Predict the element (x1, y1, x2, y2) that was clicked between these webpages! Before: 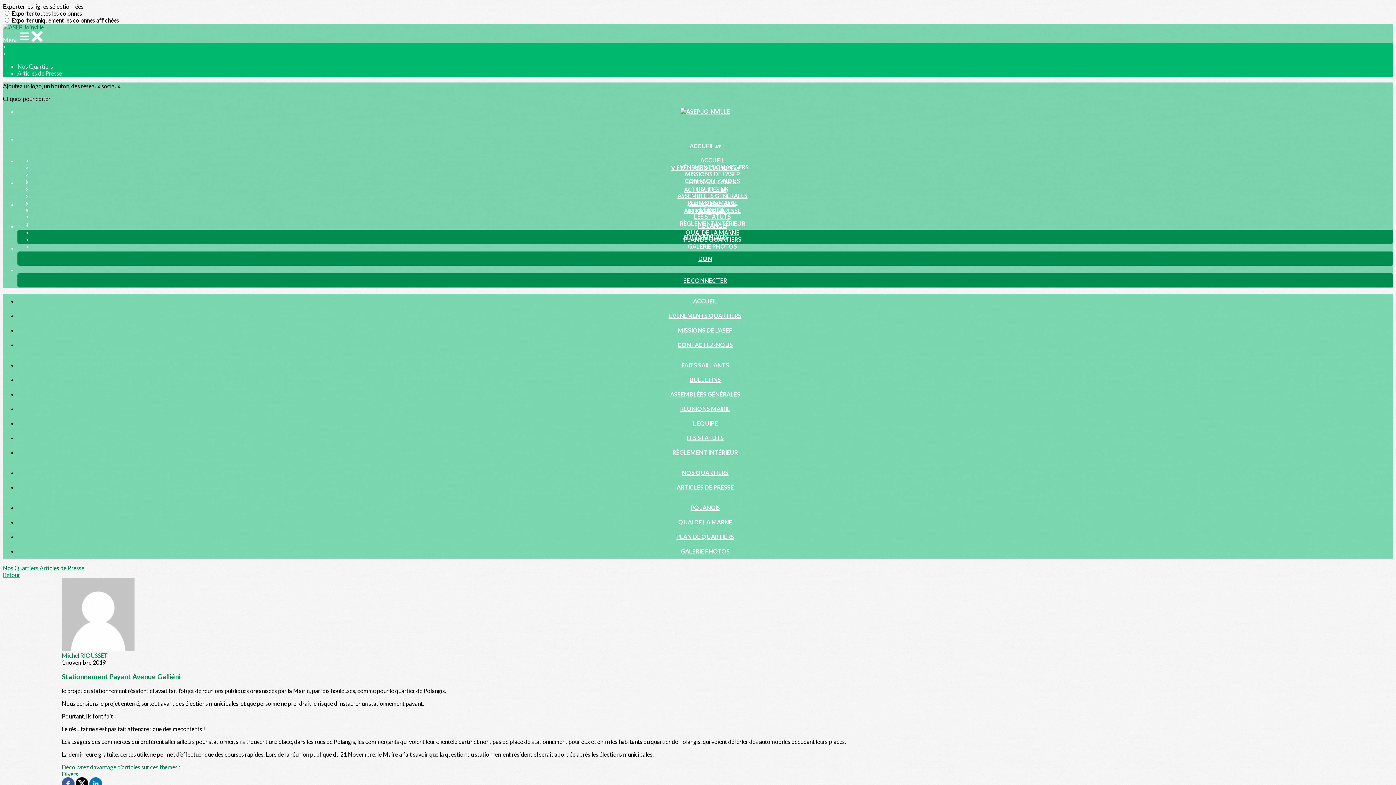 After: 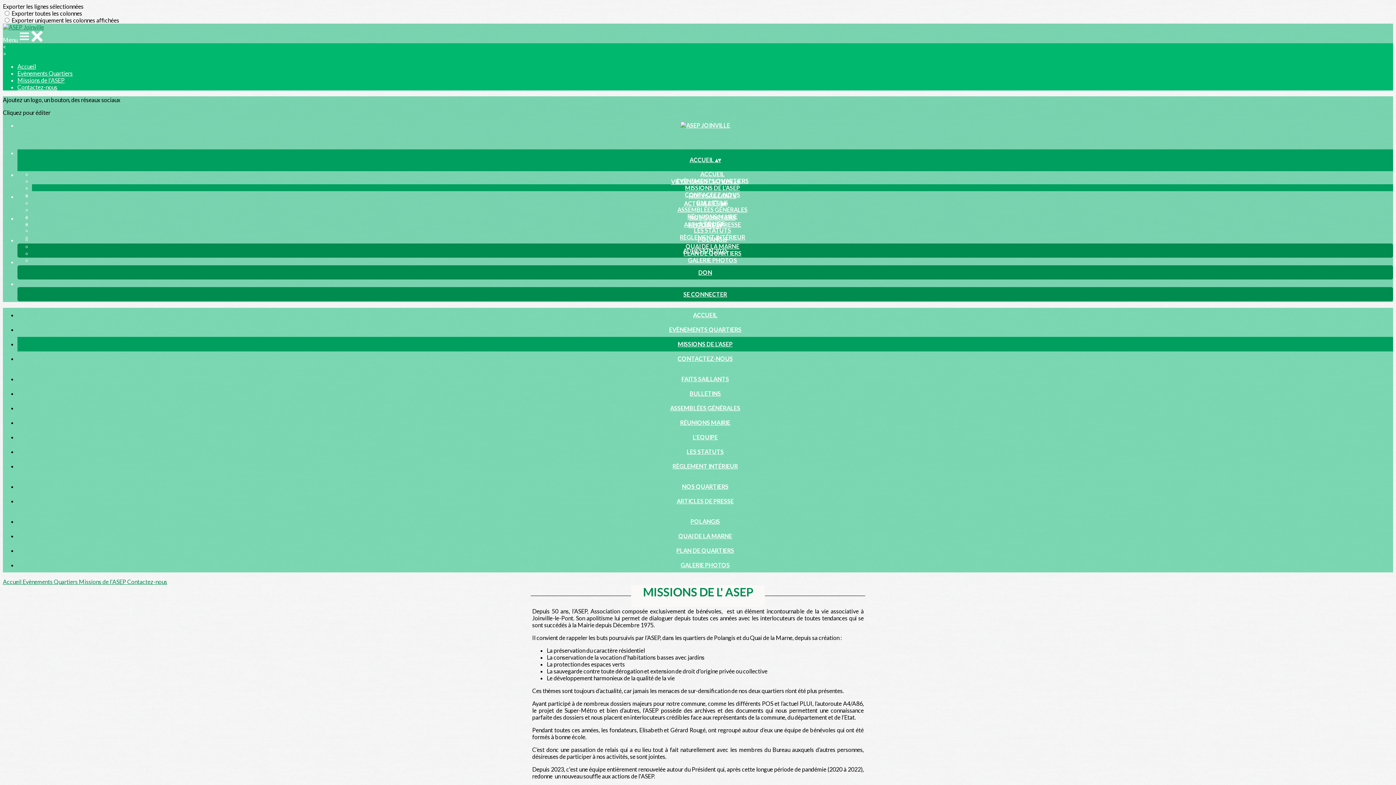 Action: bbox: (672, 326, 738, 333) label: MISSIONS DE L'ASEP